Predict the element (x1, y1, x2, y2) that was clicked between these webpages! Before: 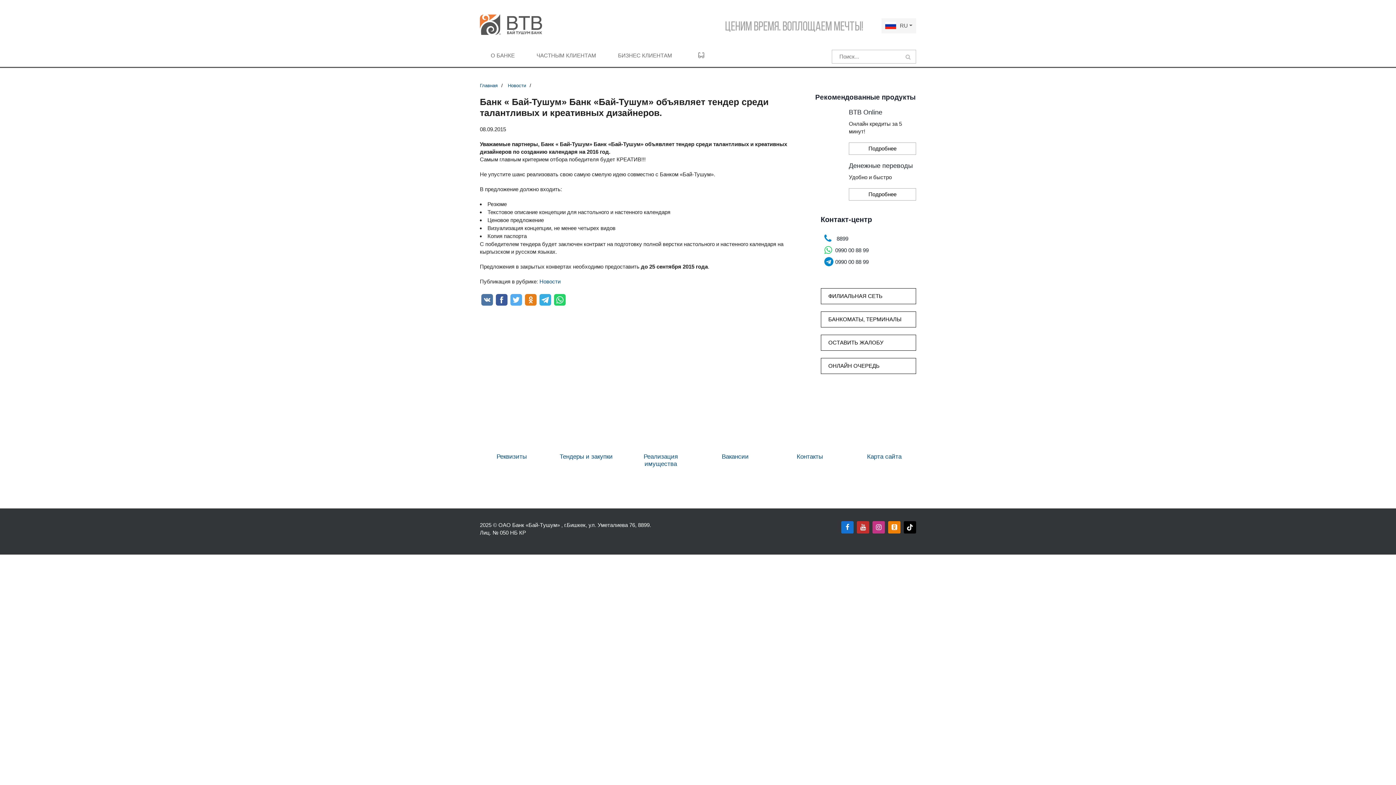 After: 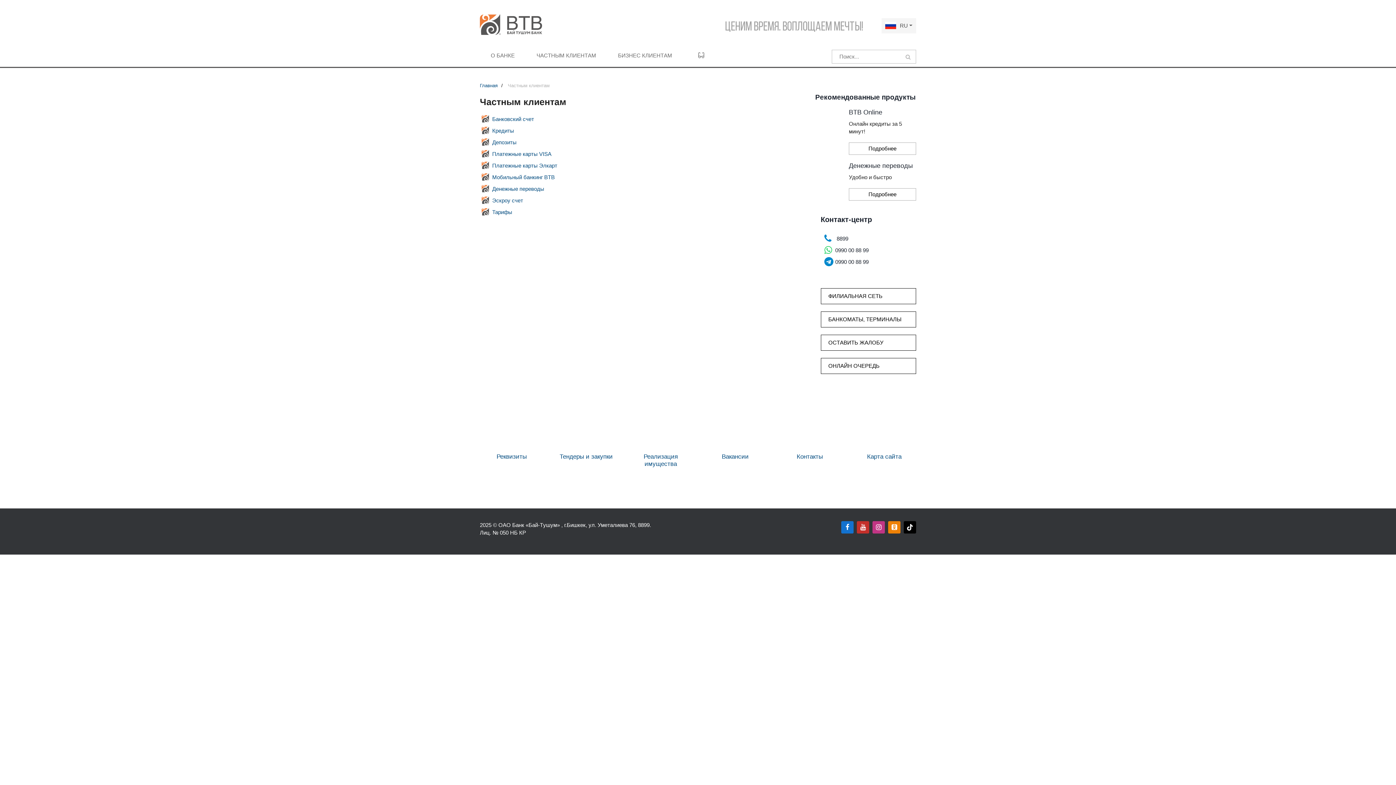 Action: label: ЧАСТНЫМ КЛИЕНТАМ bbox: (525, 44, 607, 66)